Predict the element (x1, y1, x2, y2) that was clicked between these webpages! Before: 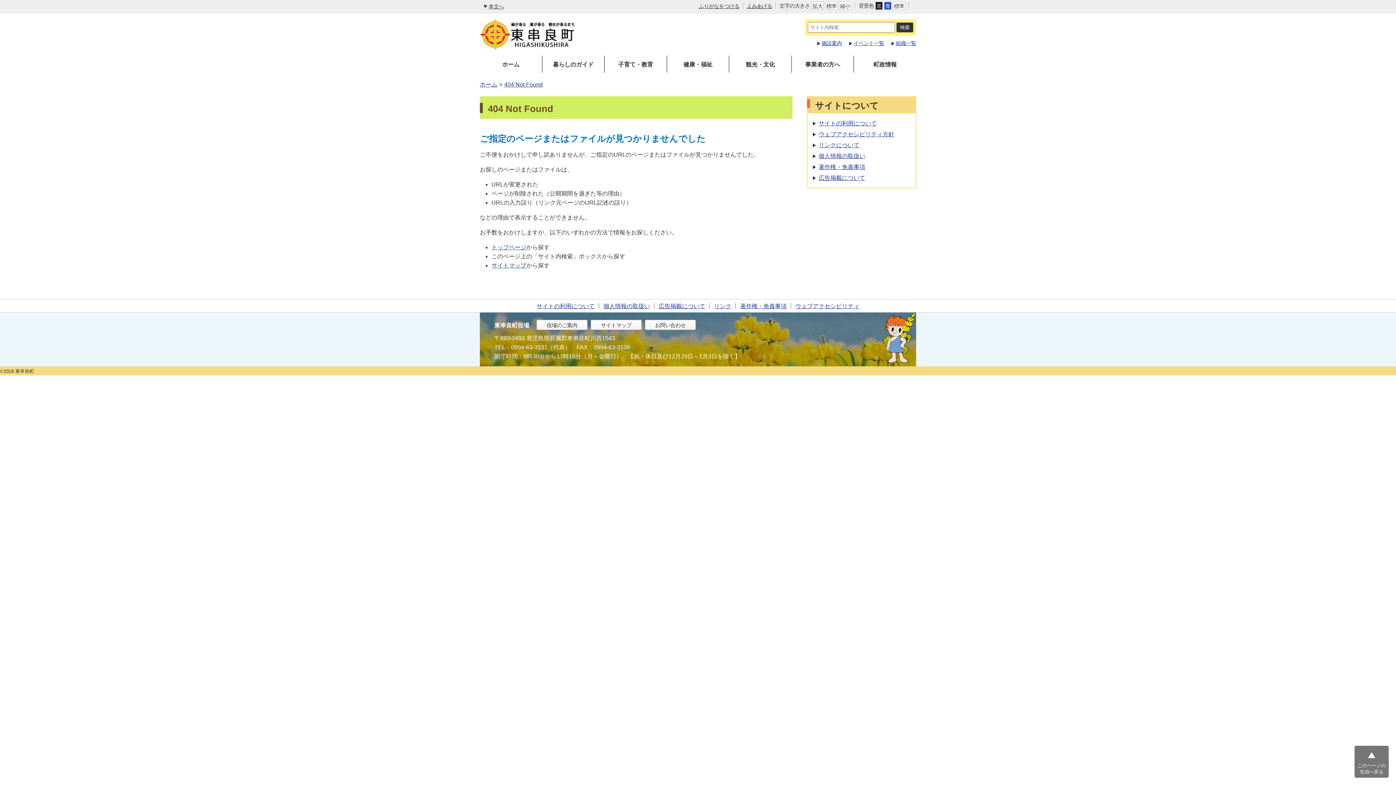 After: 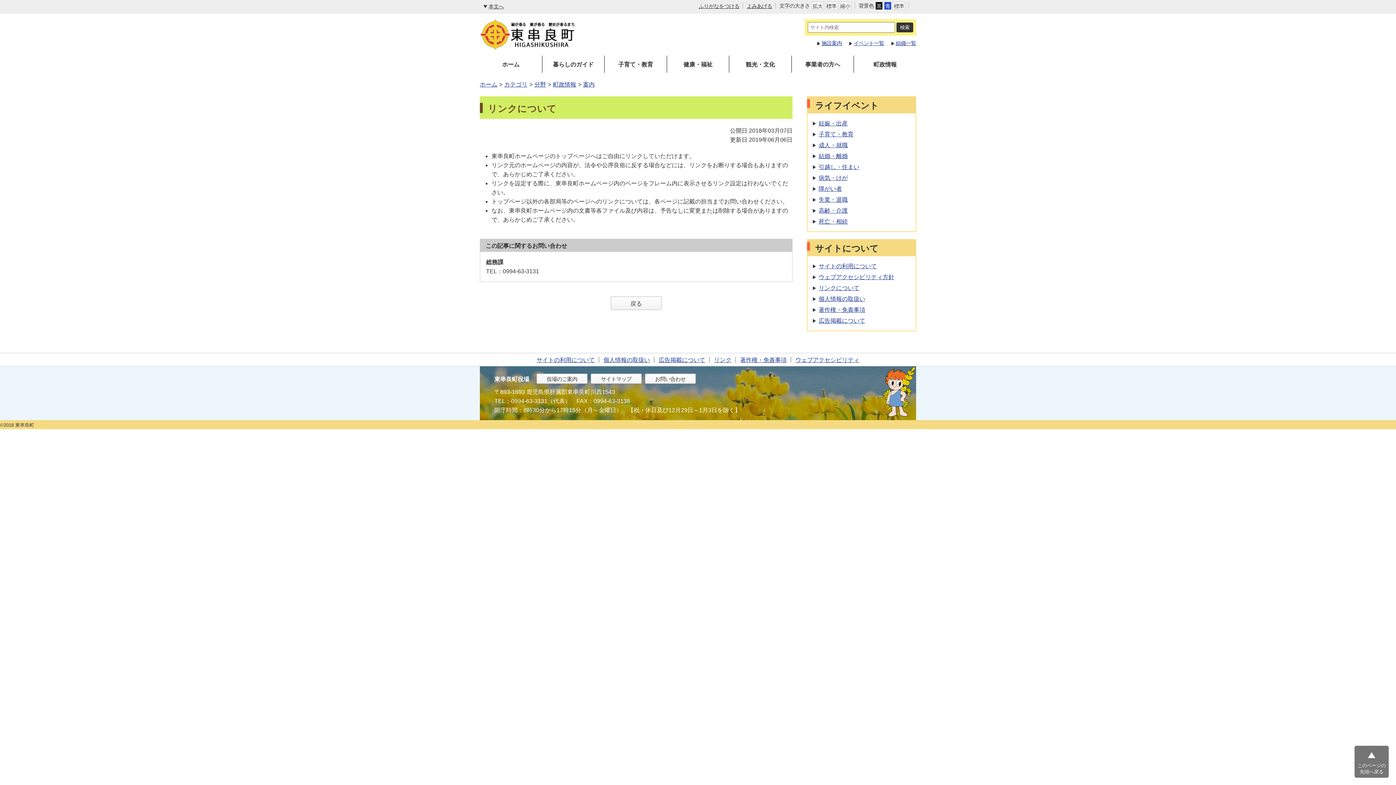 Action: label: リンクについて bbox: (818, 142, 859, 148)